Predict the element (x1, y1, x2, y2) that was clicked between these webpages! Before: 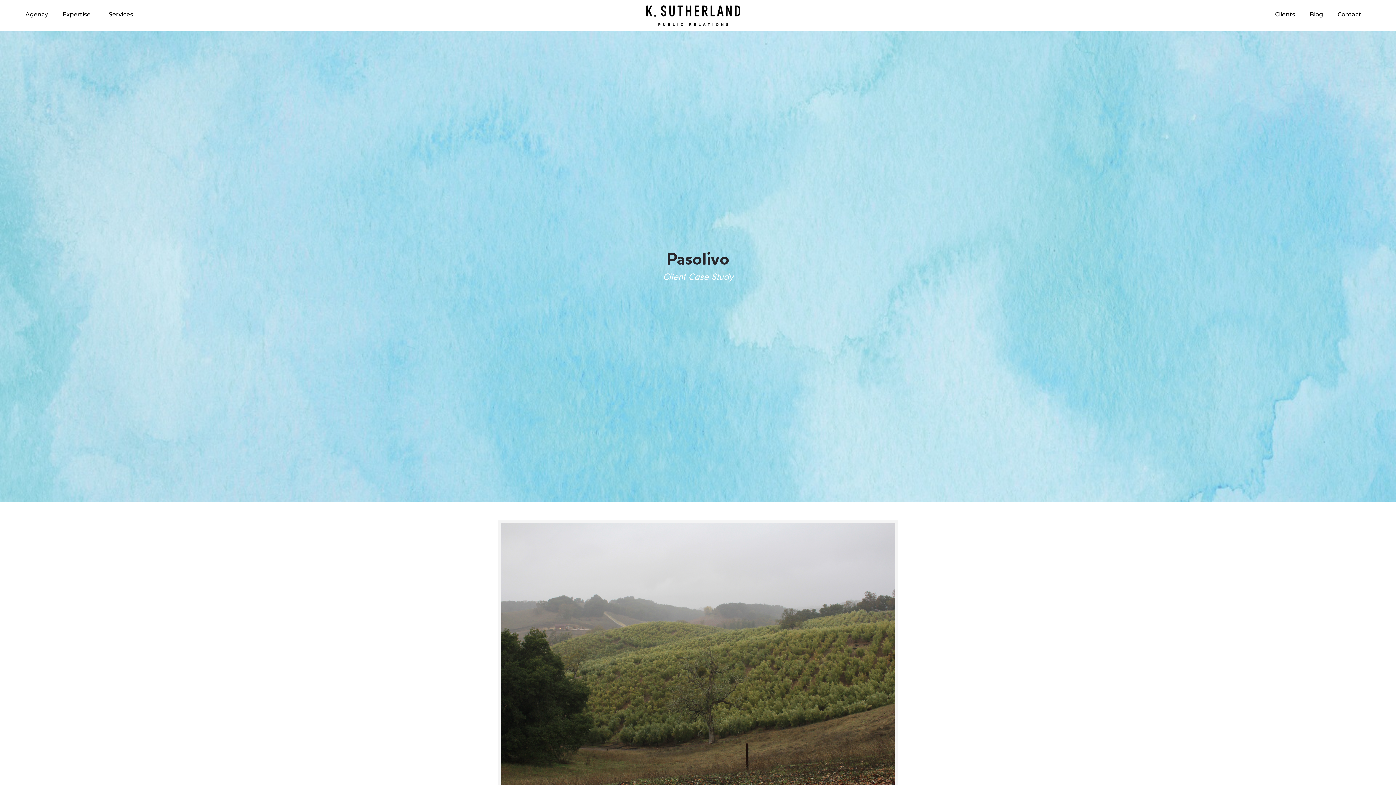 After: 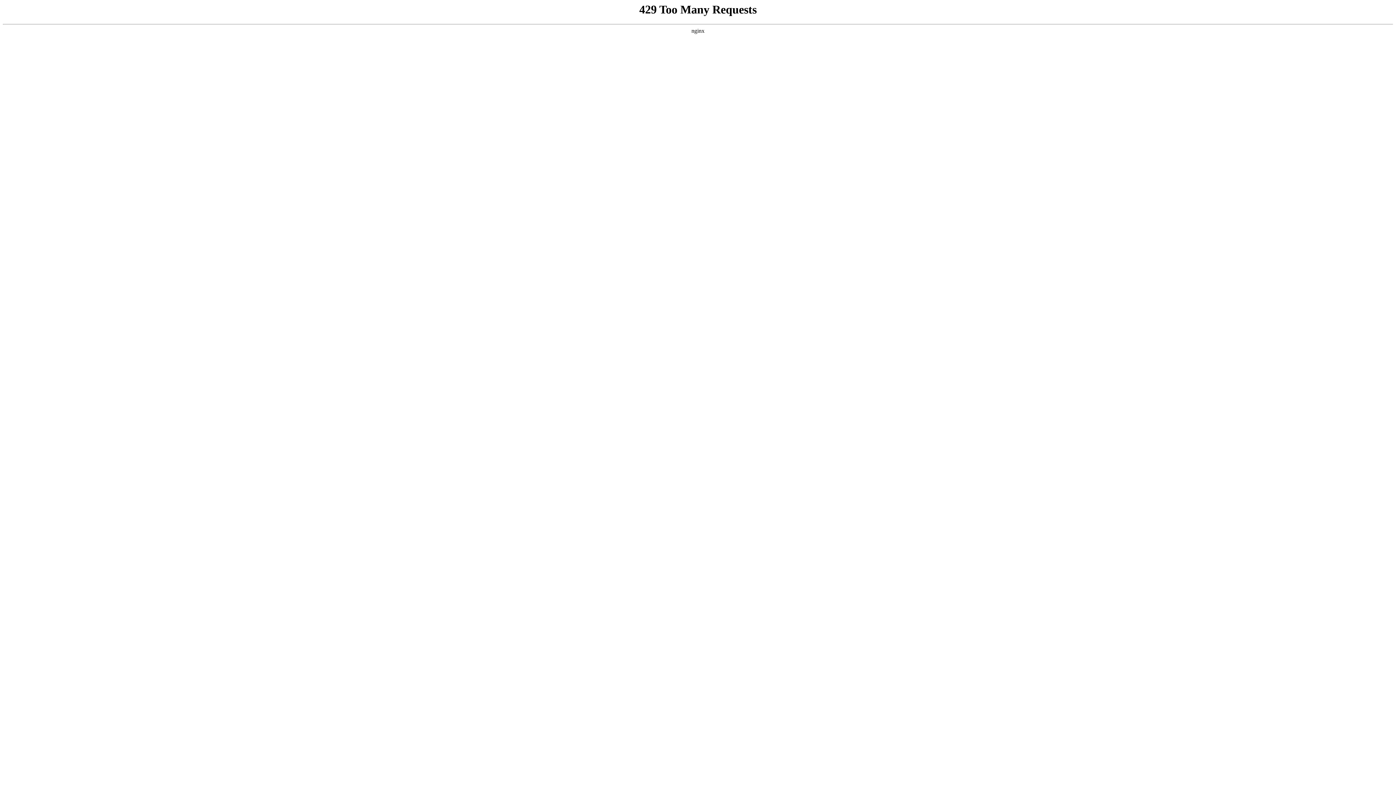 Action: label: Clients bbox: (1268, 0, 1302, 22)